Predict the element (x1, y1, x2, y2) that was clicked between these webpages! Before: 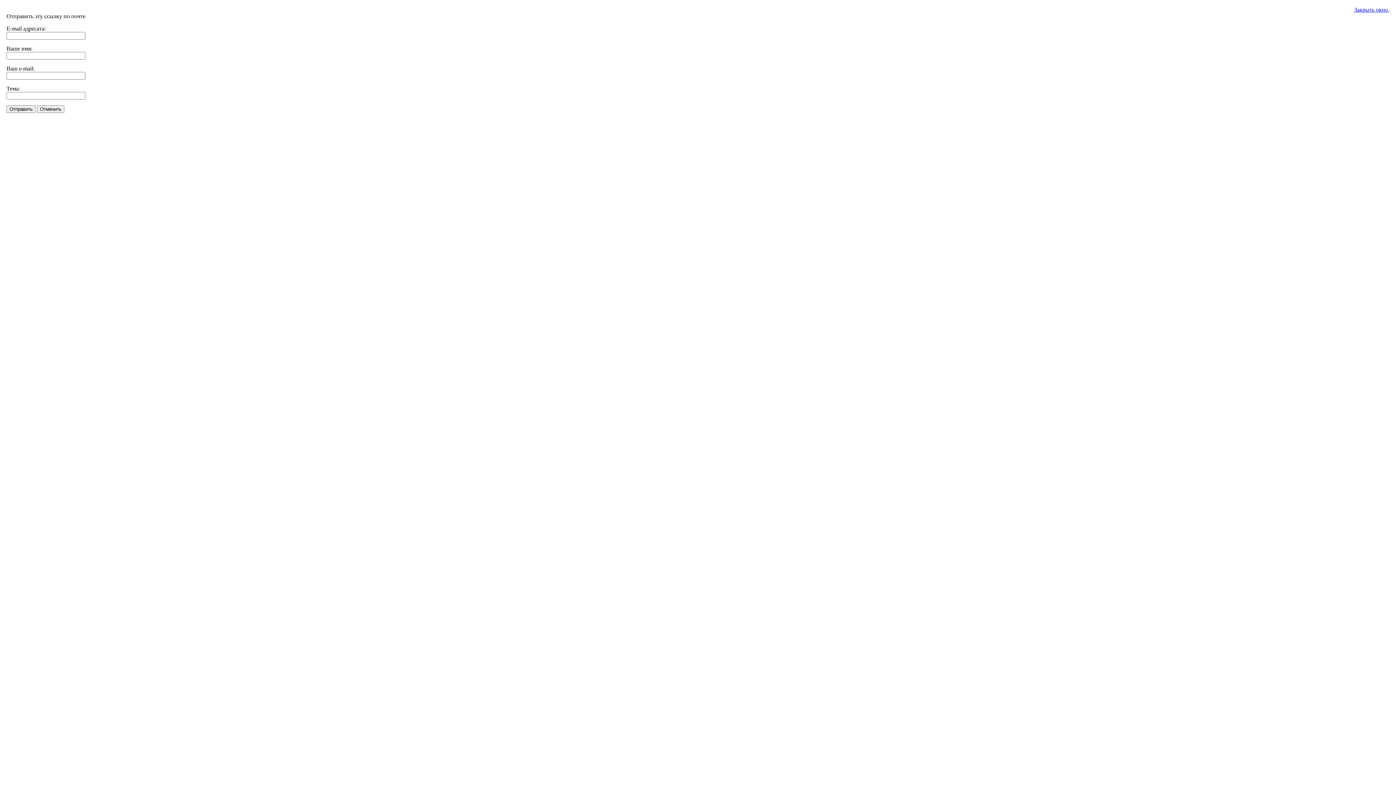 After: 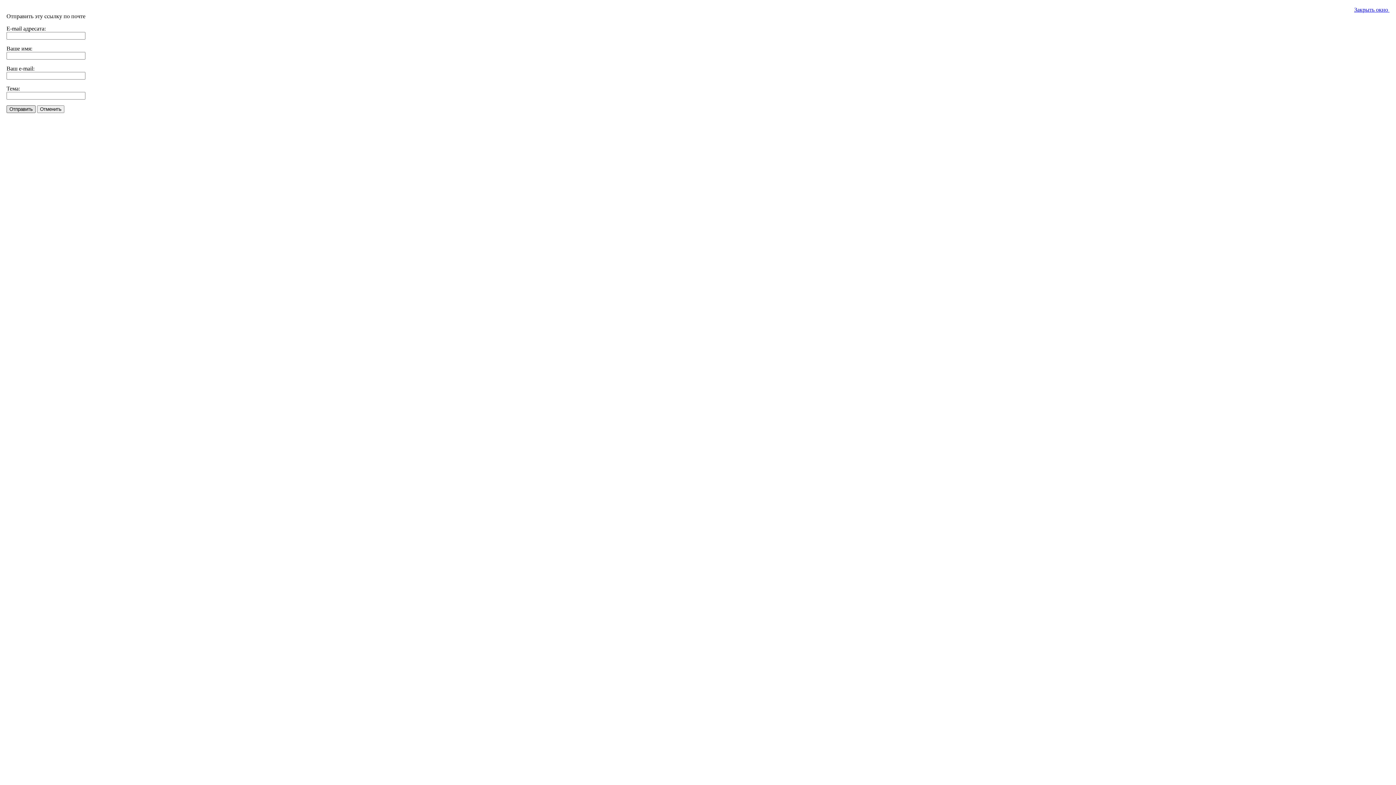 Action: label: Отправить bbox: (6, 105, 35, 113)